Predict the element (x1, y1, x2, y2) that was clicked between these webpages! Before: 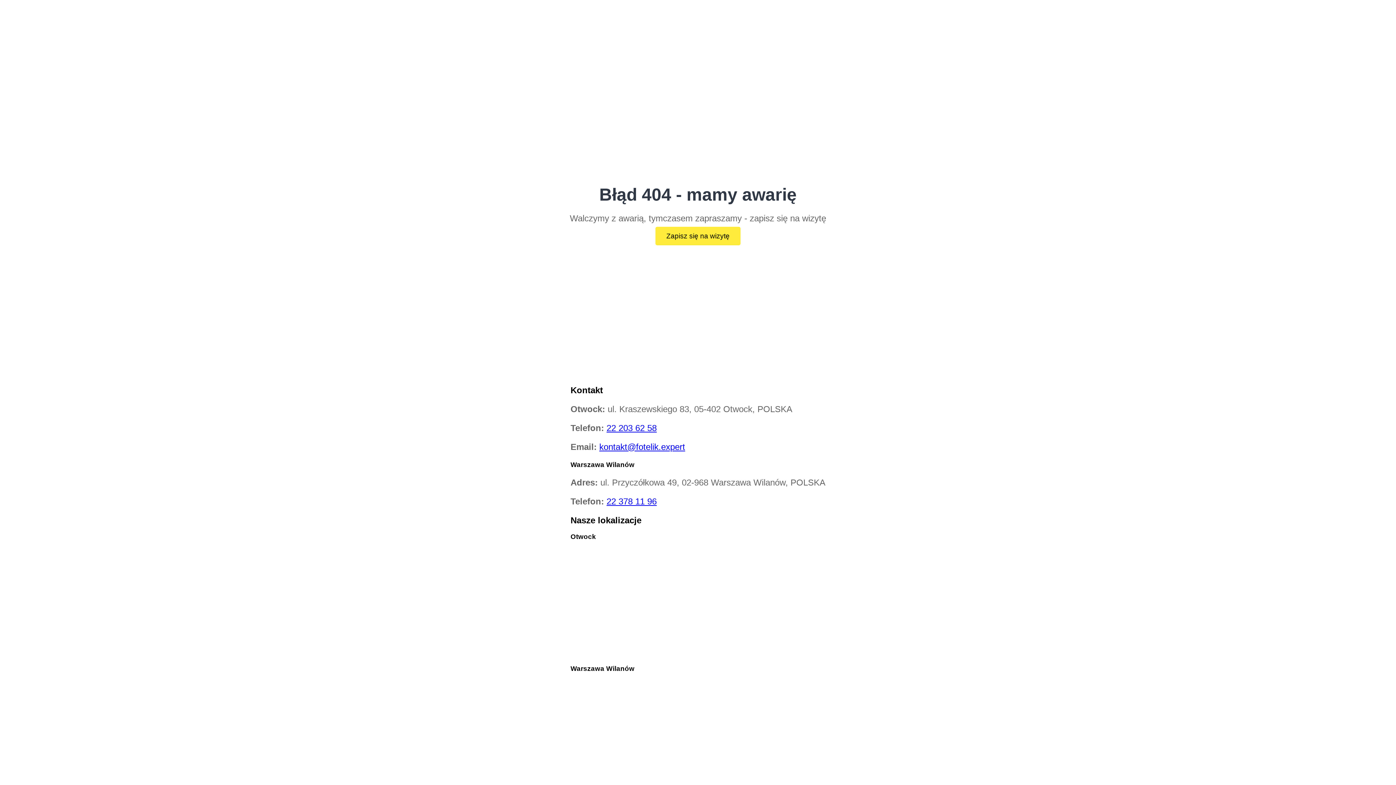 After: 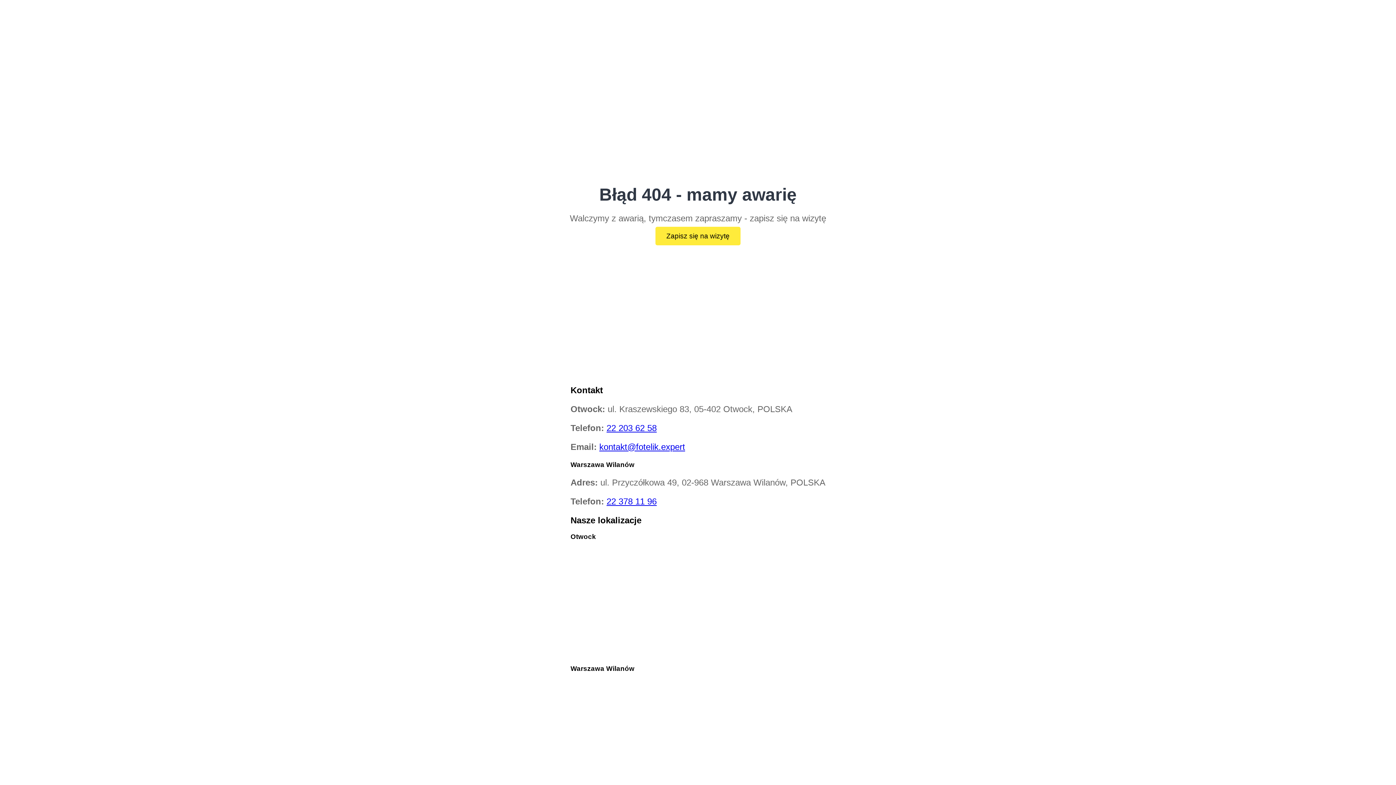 Action: label: 22 203 62 58 bbox: (606, 423, 656, 433)